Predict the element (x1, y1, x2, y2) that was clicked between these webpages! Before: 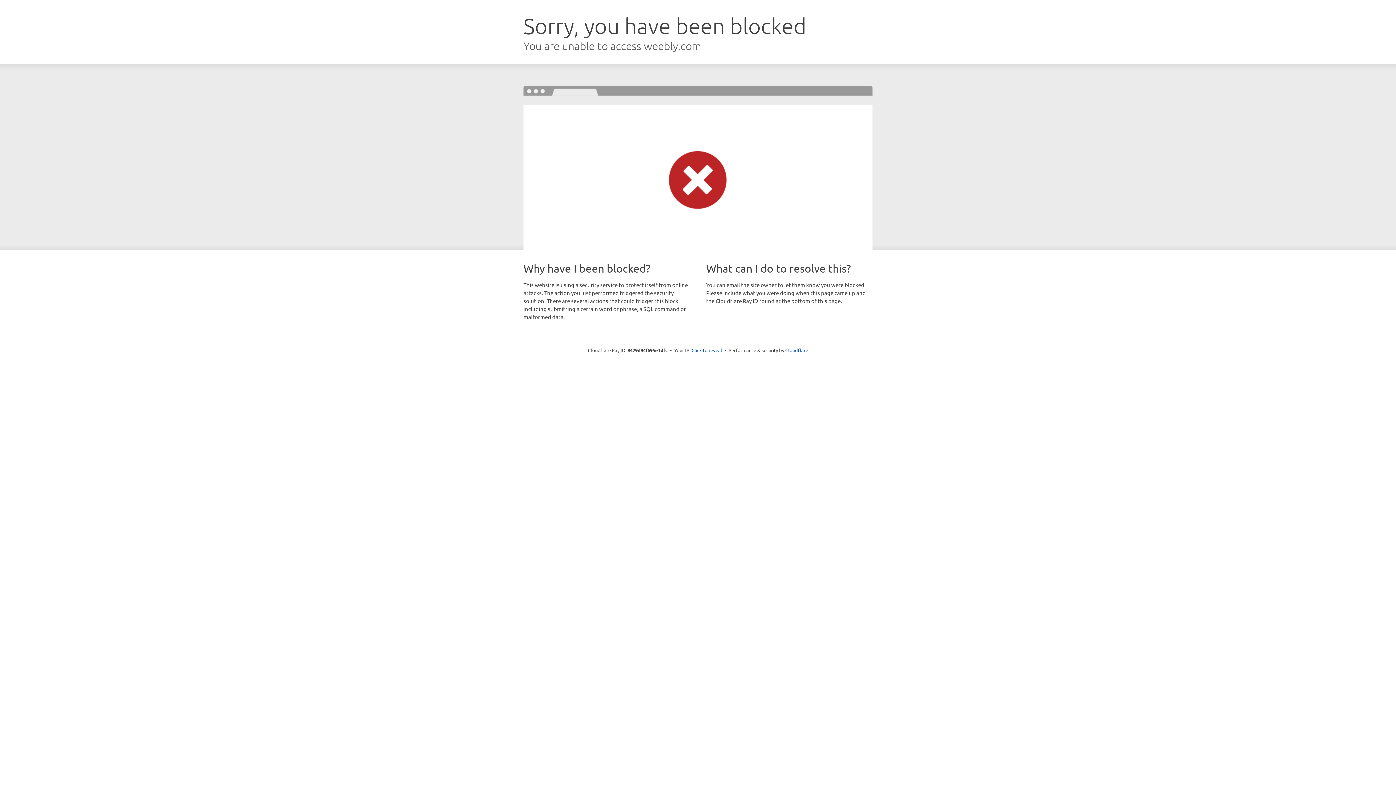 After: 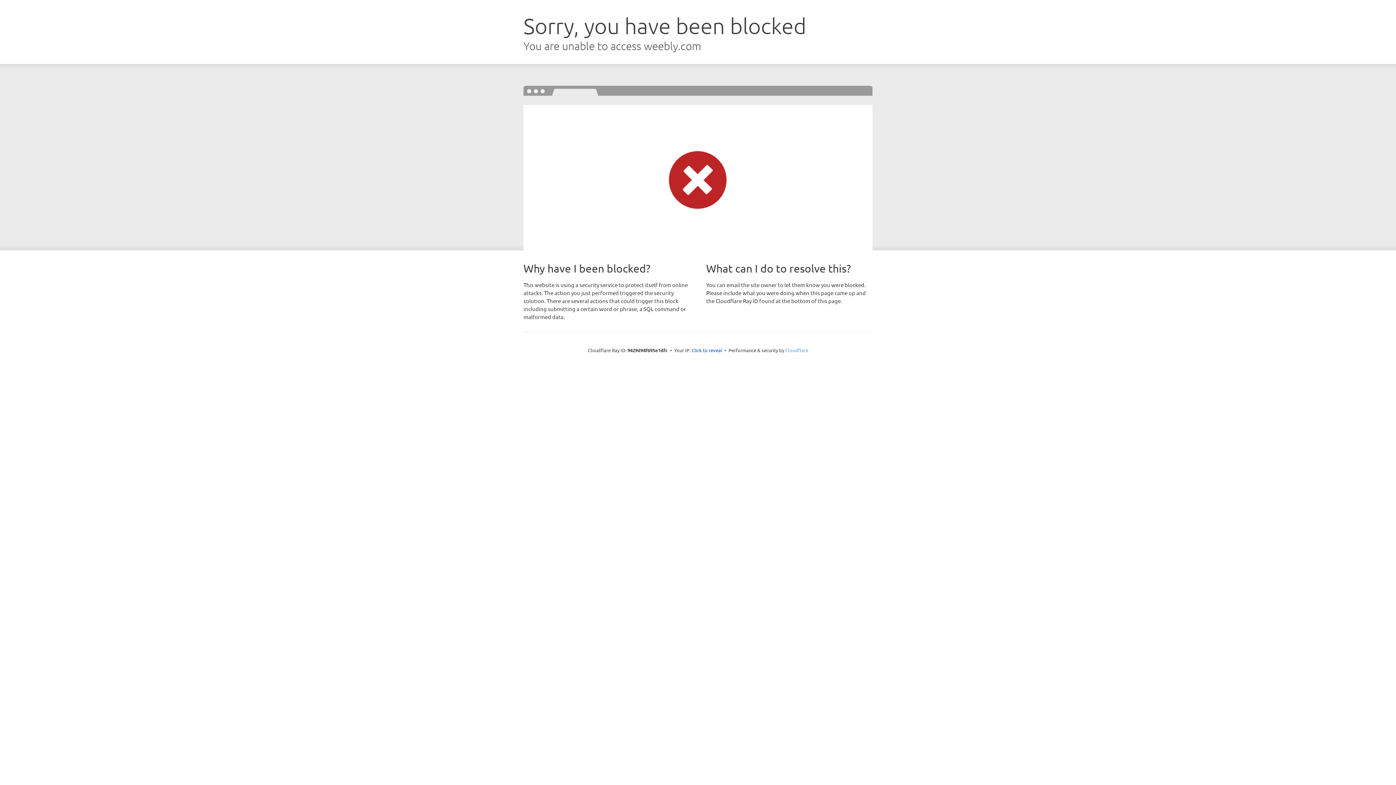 Action: label: Cloudflare bbox: (785, 347, 808, 353)